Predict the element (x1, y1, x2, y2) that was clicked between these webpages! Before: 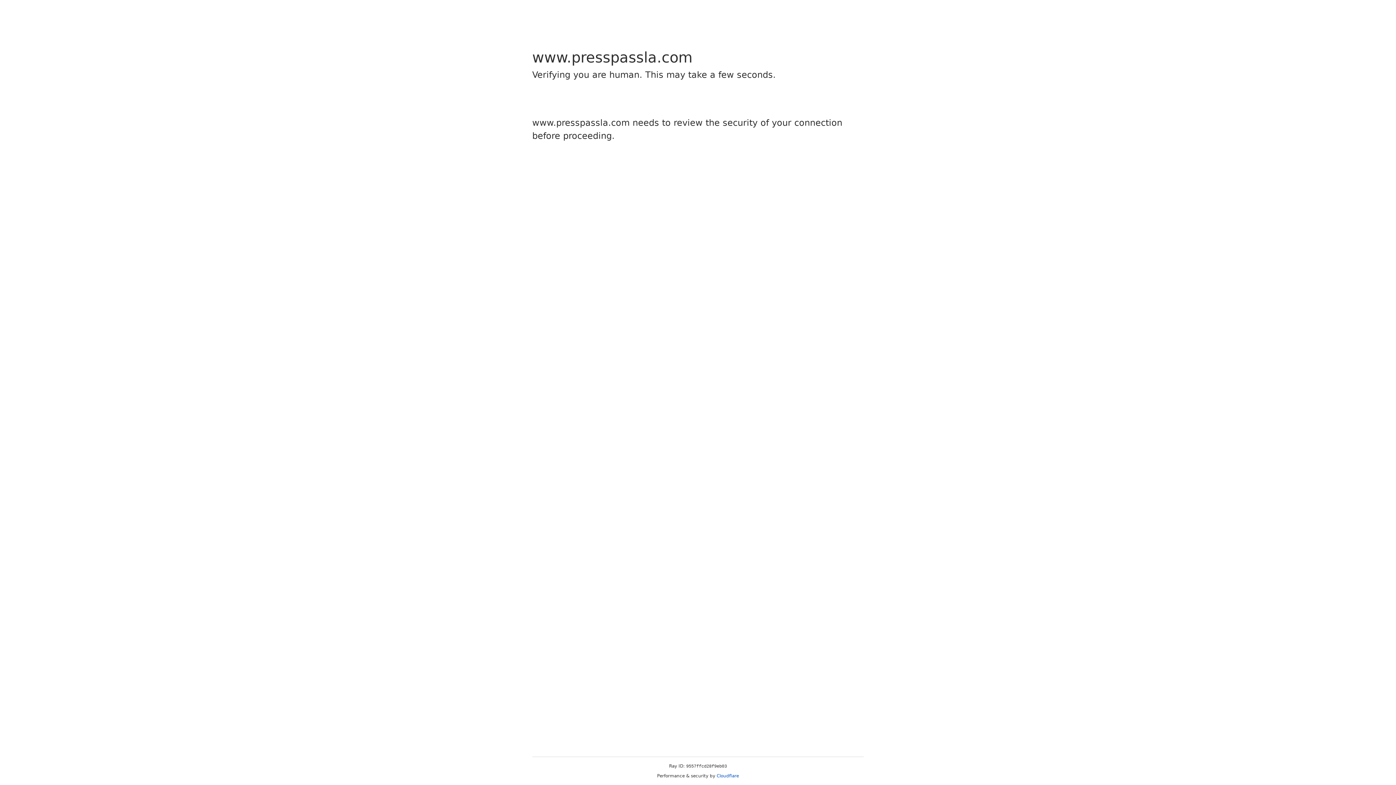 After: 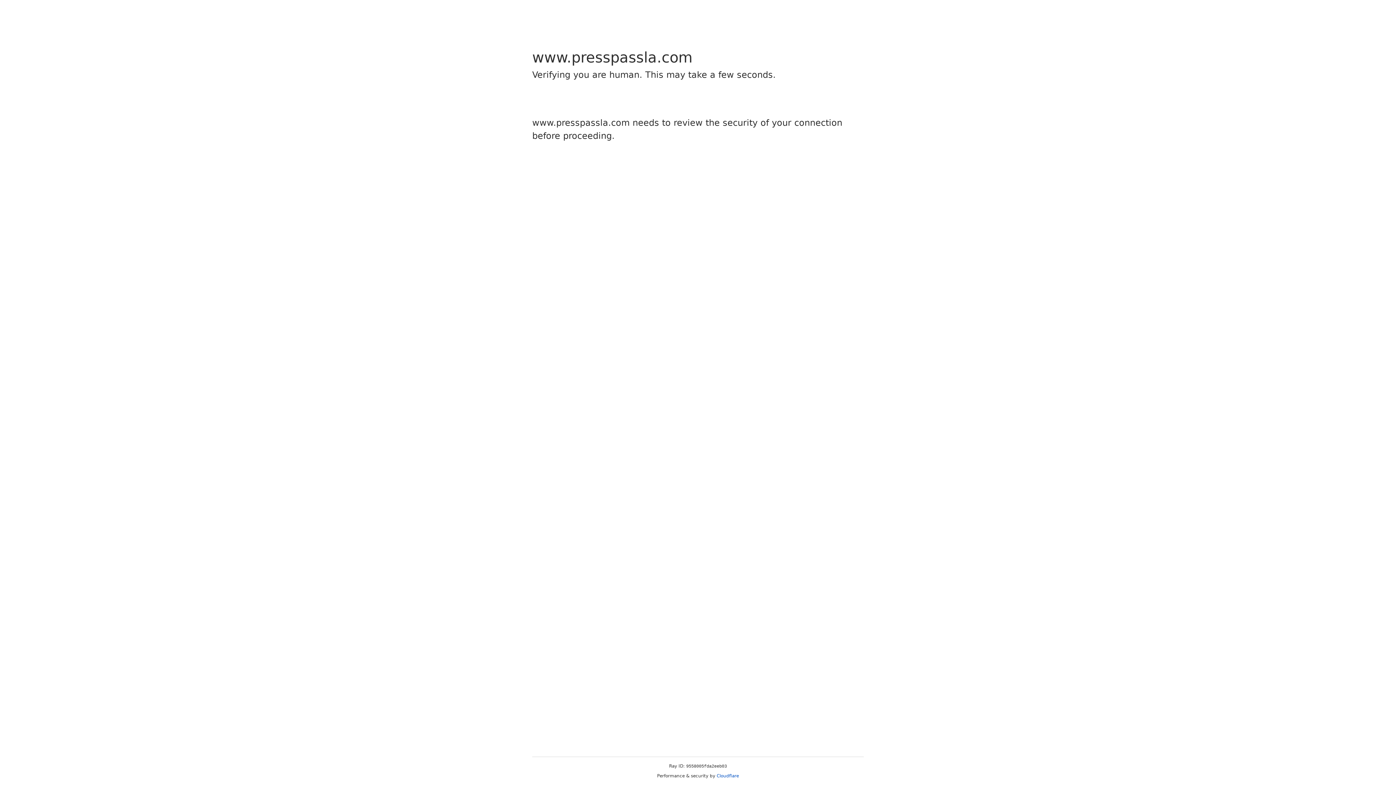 Action: bbox: (716, 773, 739, 778) label: Cloudflare